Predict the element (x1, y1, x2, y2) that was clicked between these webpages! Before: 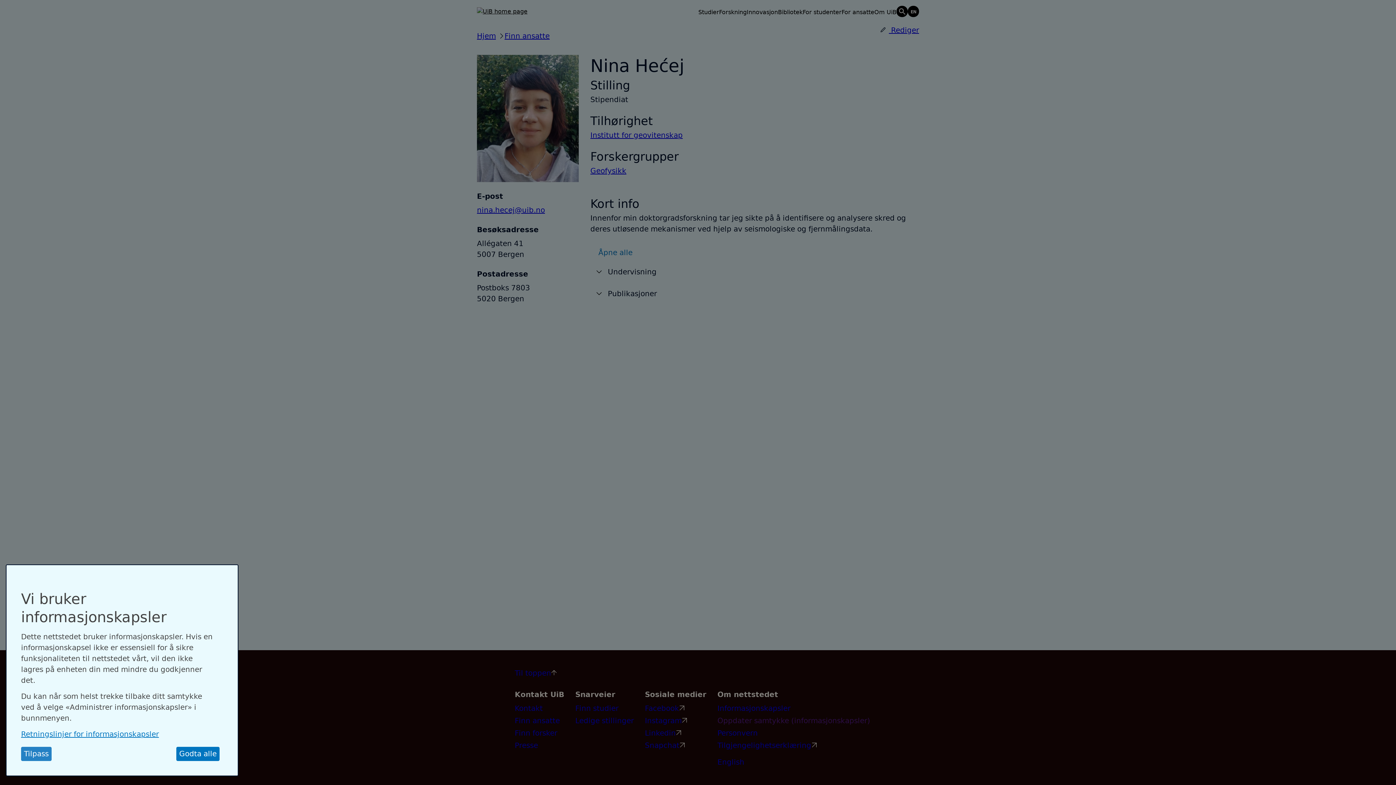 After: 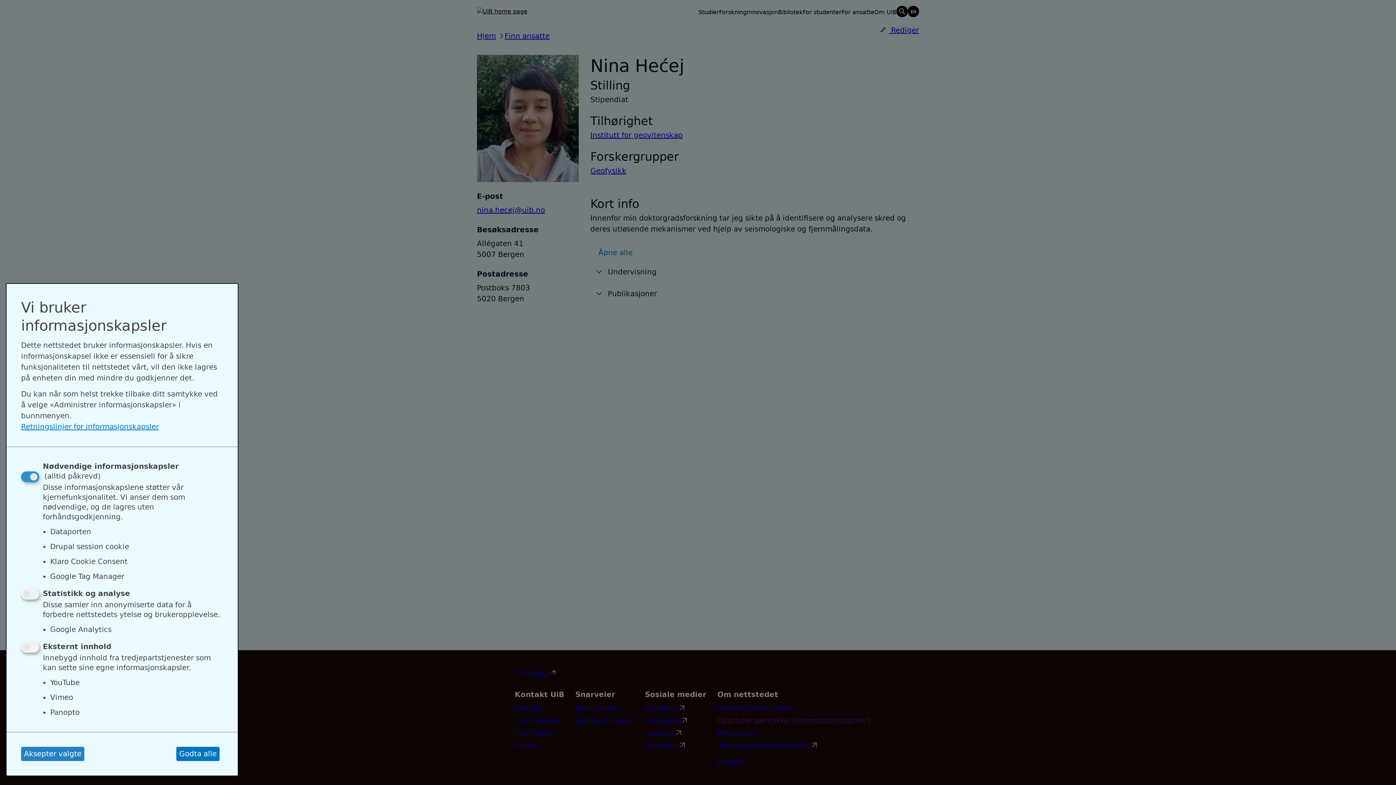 Action: bbox: (21, 747, 51, 761) label: Tilpass